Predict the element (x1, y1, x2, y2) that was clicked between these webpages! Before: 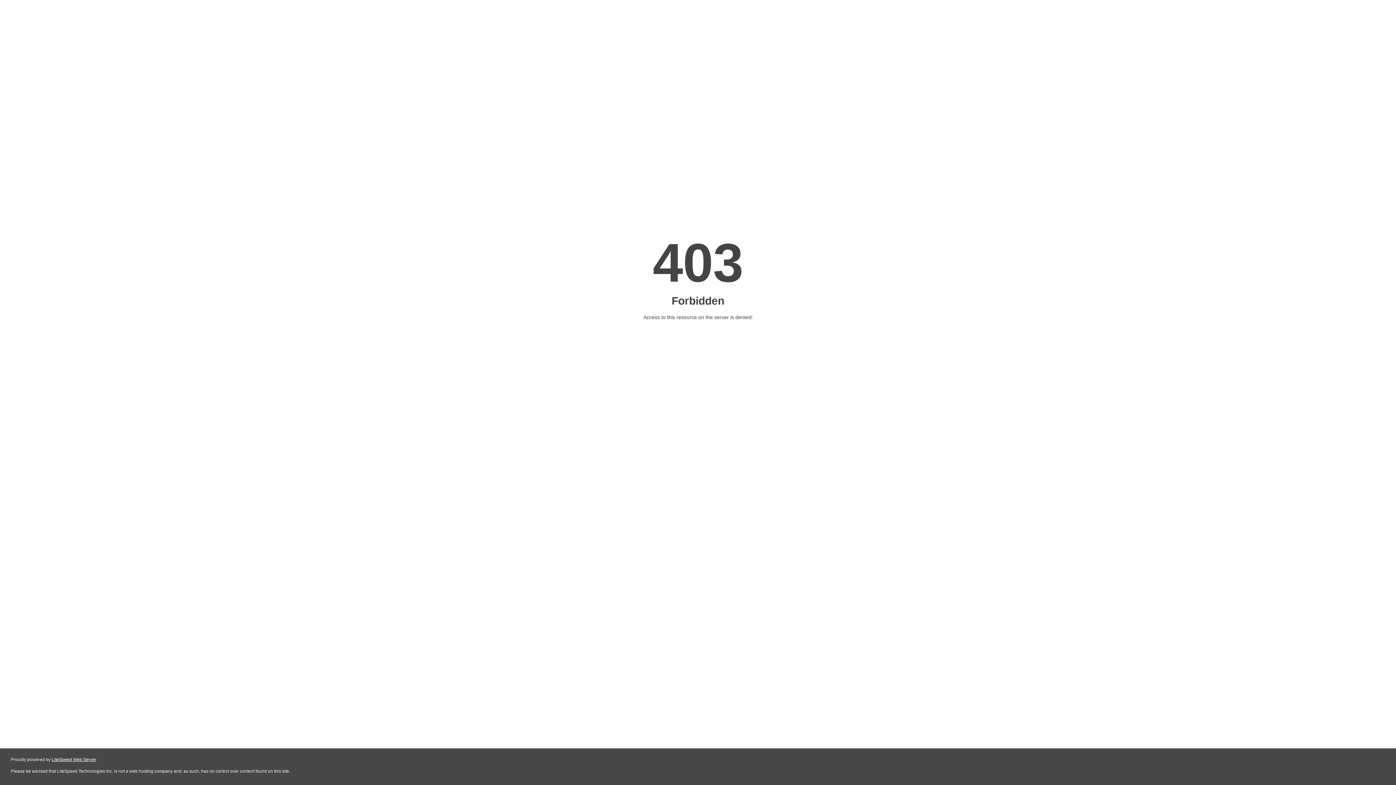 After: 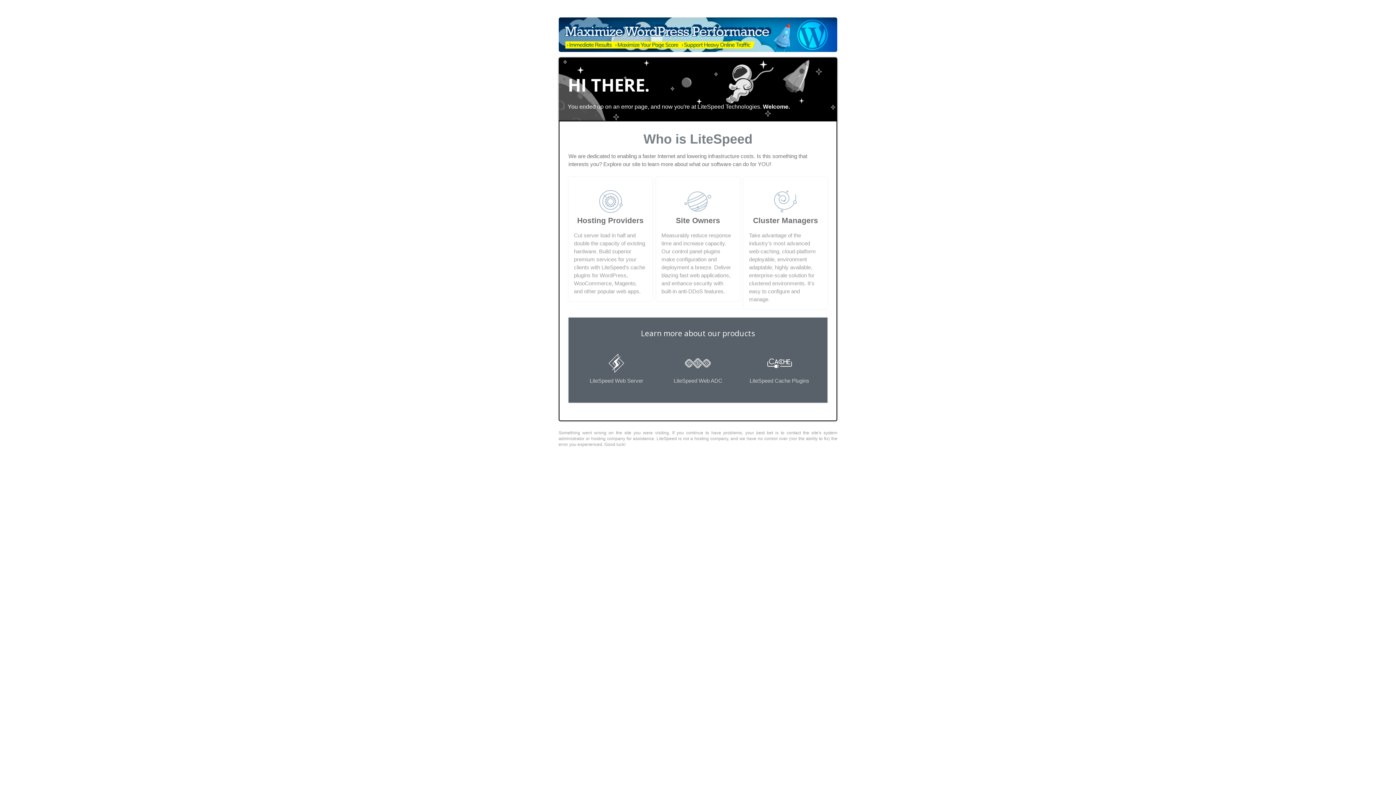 Action: label: LiteSpeed Web Server bbox: (51, 757, 96, 762)